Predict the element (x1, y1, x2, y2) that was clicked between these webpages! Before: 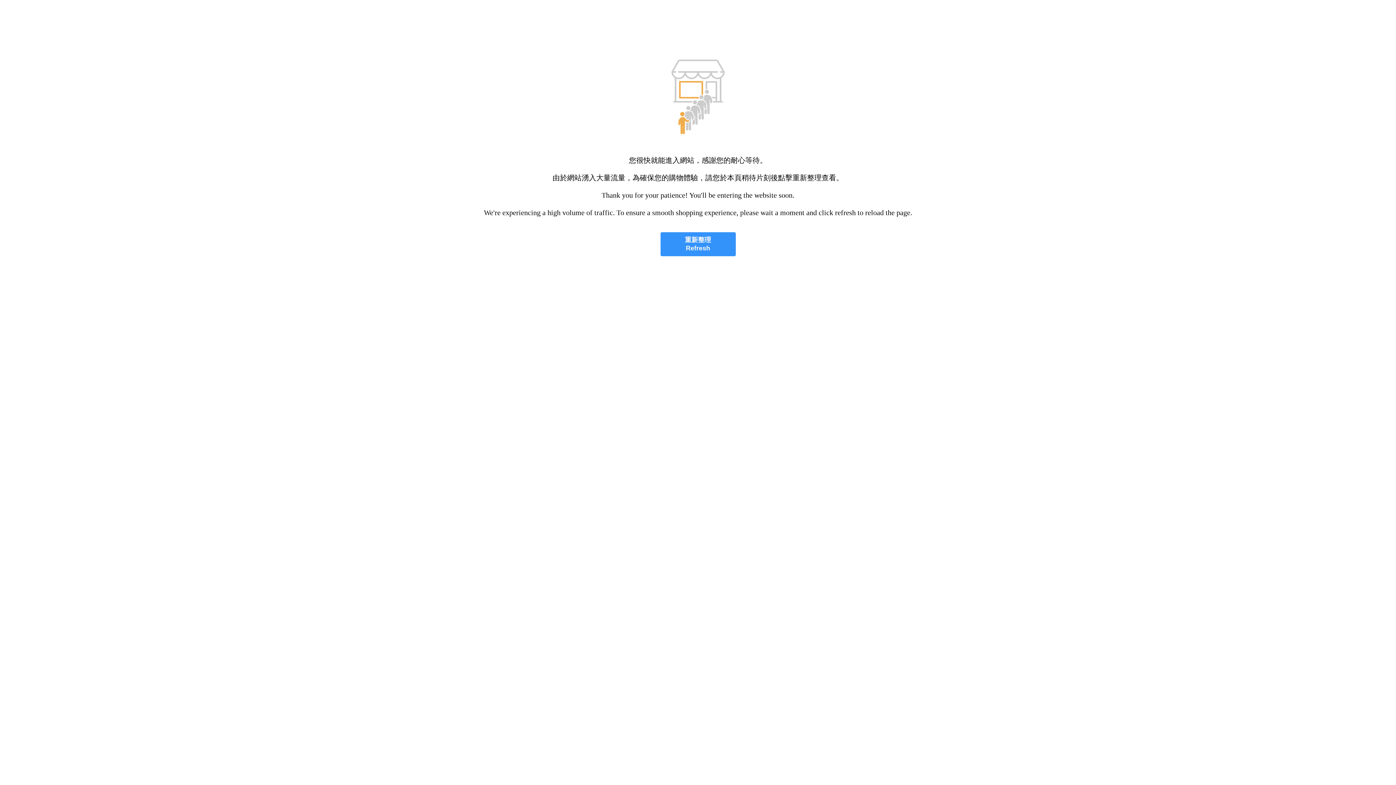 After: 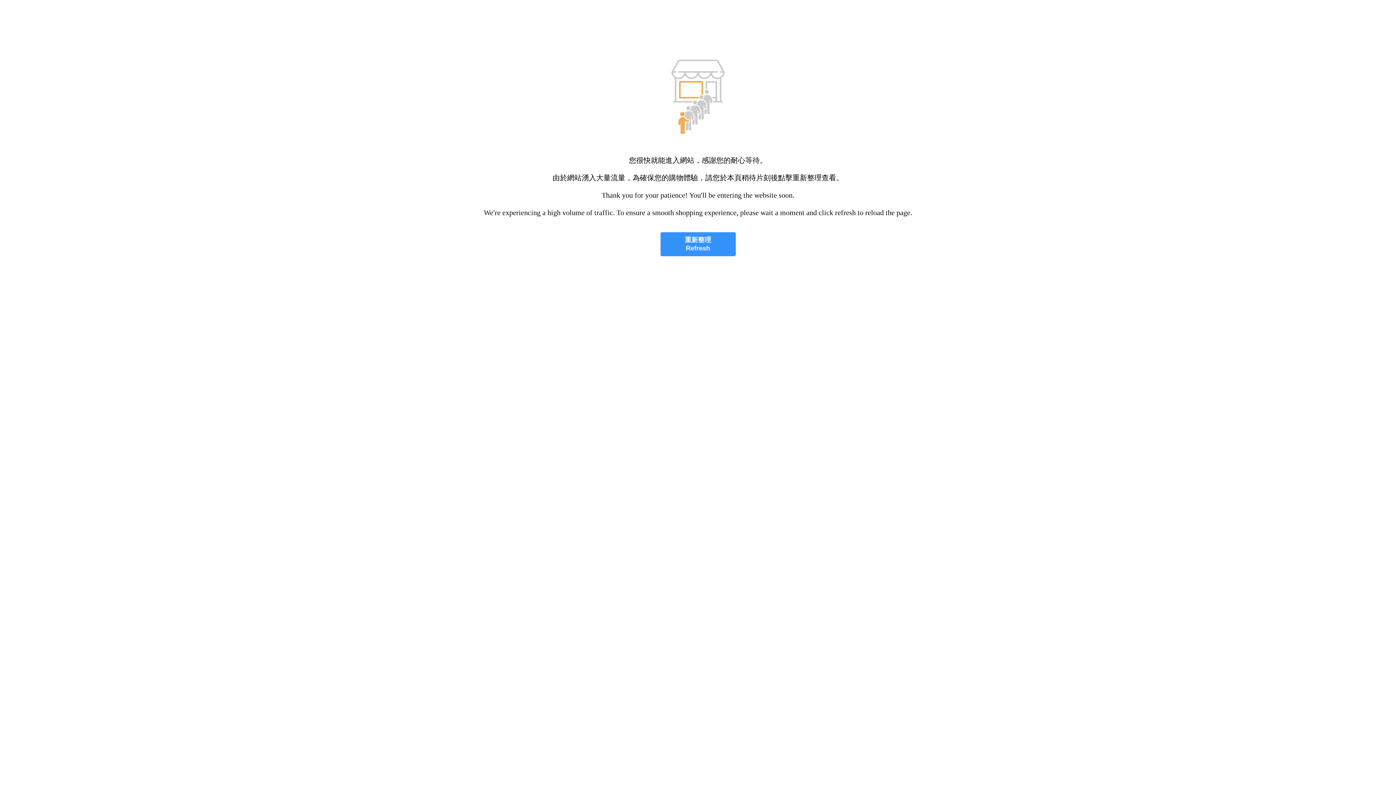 Action: bbox: (660, 232, 735, 256) label: 重新整理
Refresh